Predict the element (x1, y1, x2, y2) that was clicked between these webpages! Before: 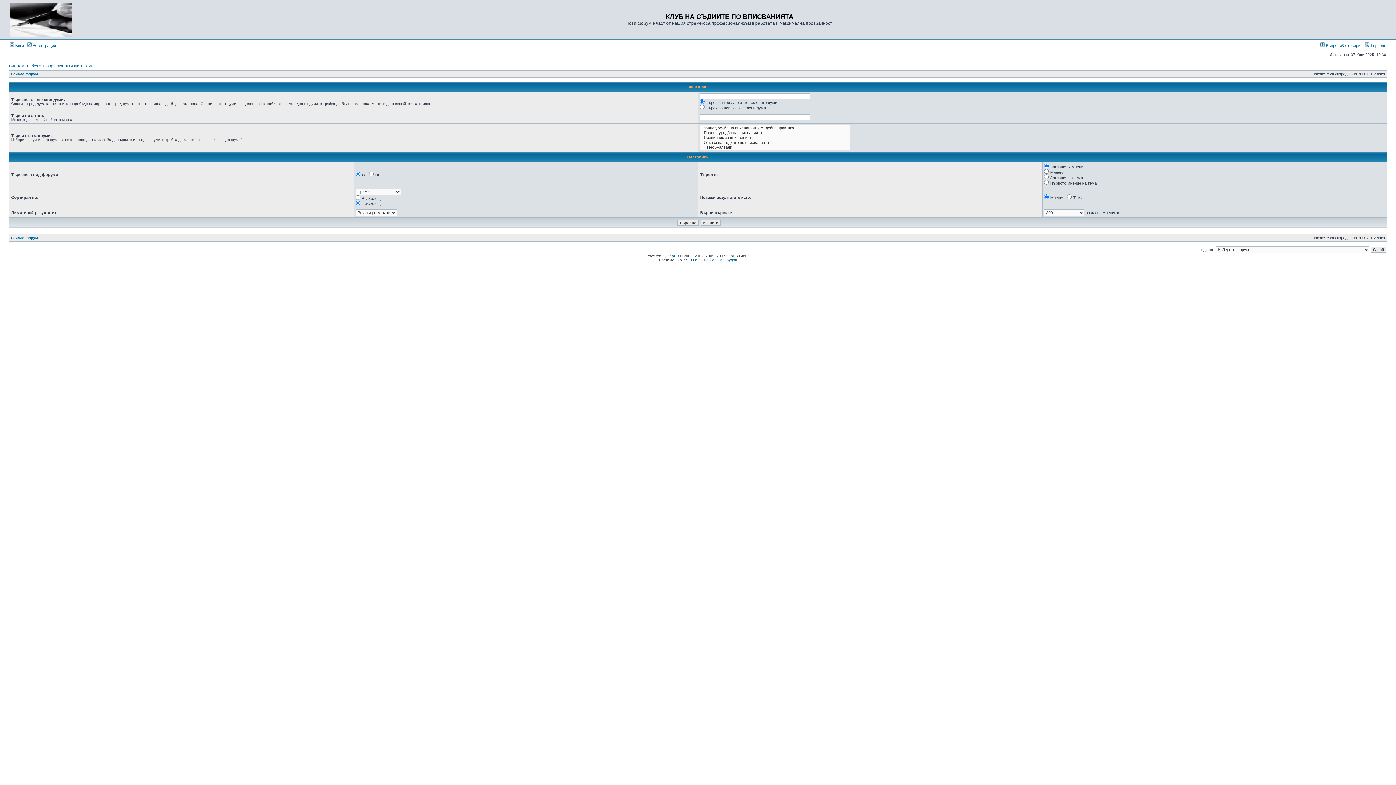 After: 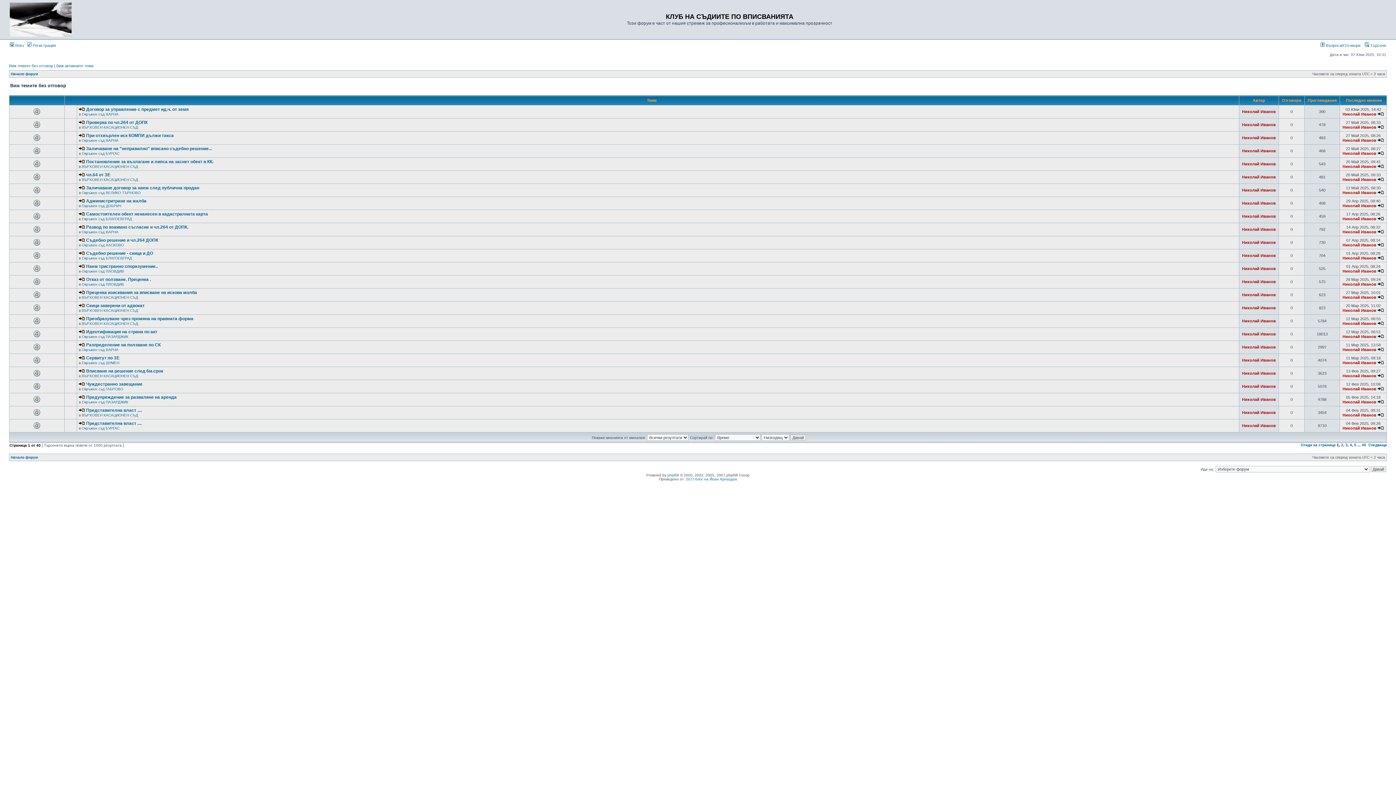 Action: bbox: (9, 63, 53, 68) label: Виж темите без отговор